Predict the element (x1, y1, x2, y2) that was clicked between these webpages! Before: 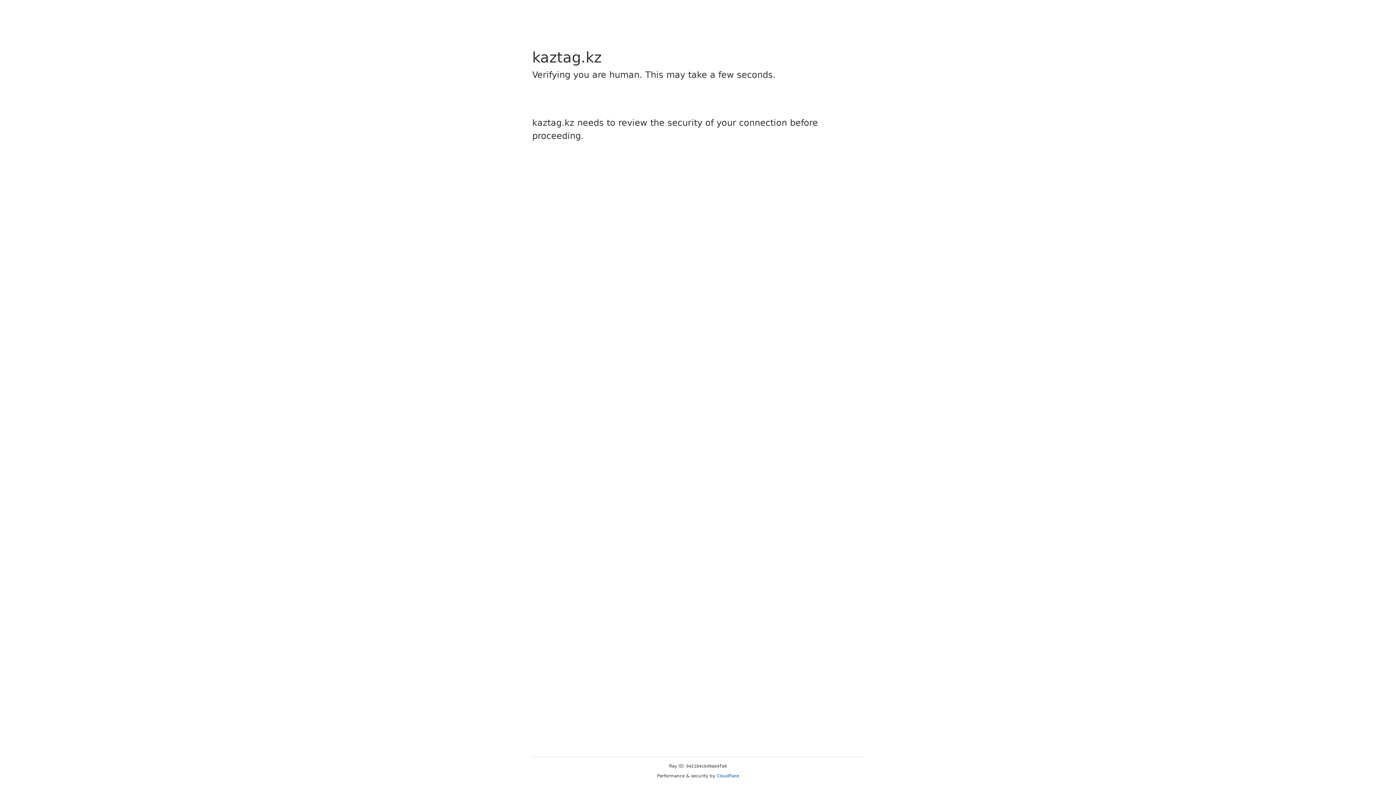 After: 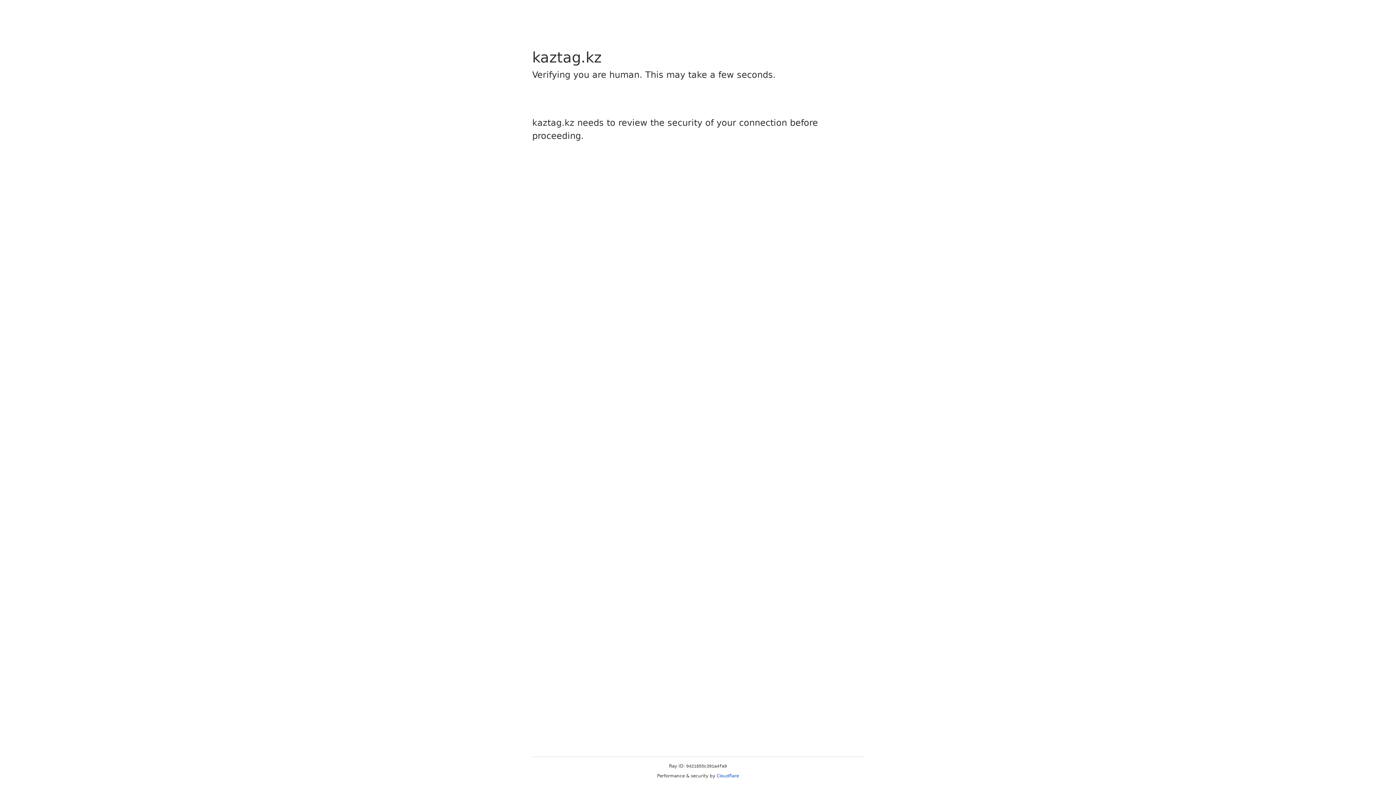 Action: label: Cloudflare bbox: (716, 773, 739, 778)